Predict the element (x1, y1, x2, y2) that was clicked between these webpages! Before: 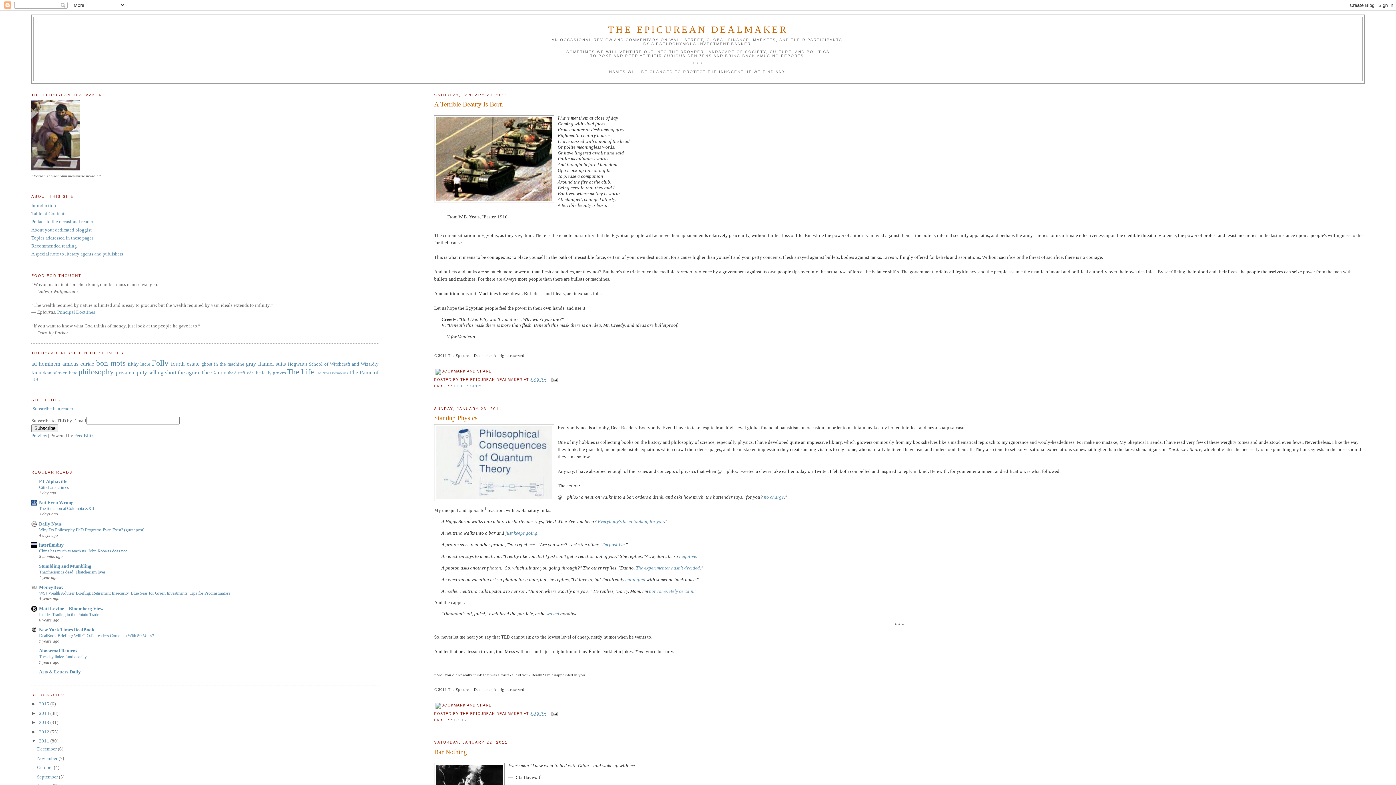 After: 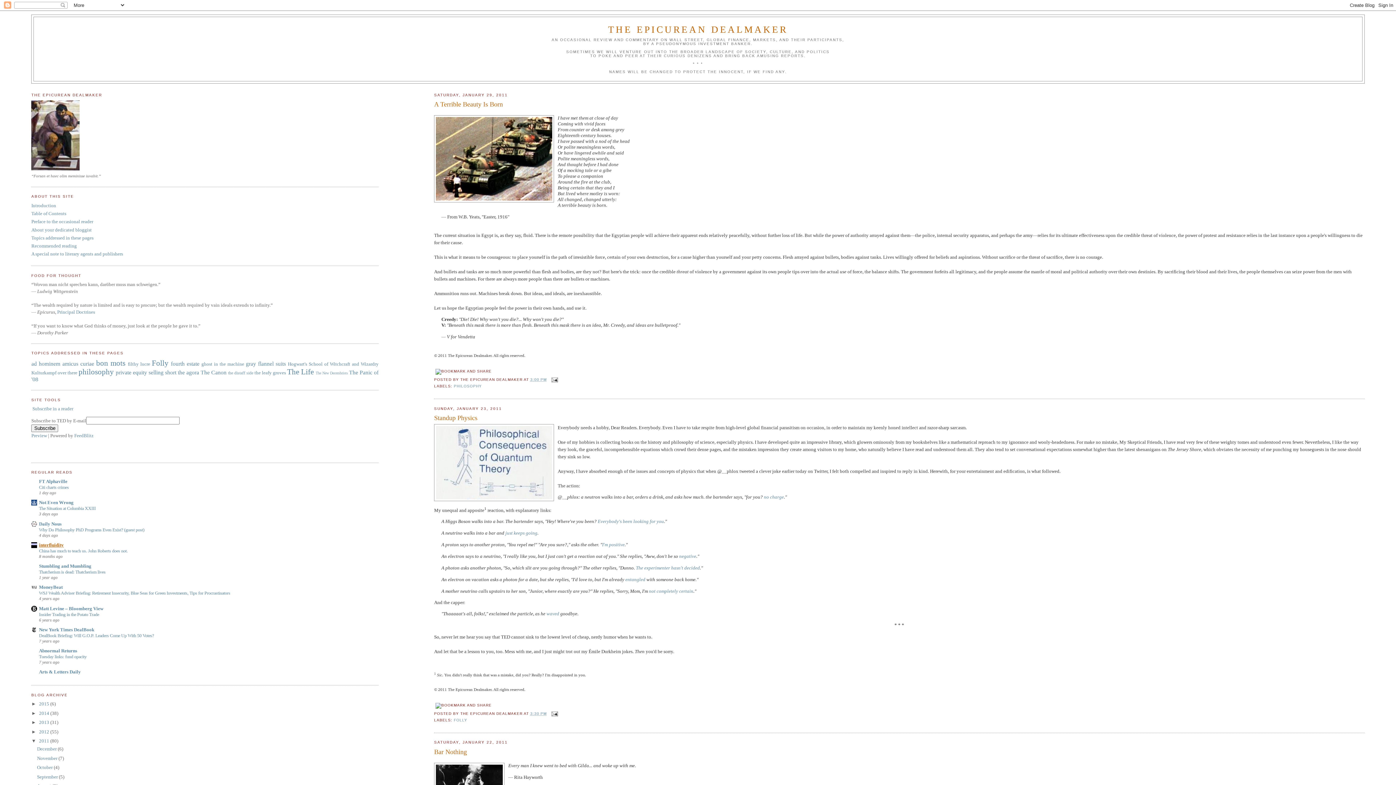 Action: label: interfluidity bbox: (39, 542, 63, 547)